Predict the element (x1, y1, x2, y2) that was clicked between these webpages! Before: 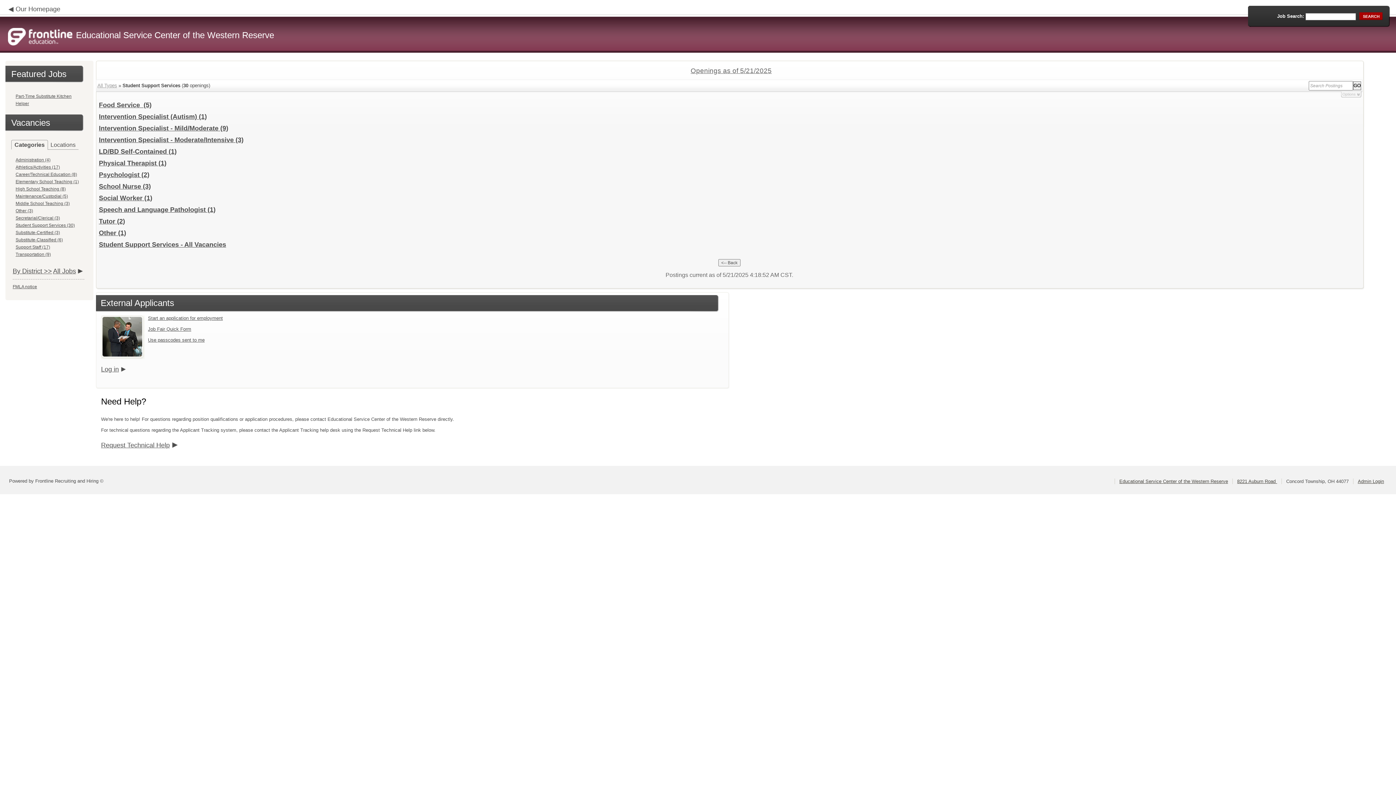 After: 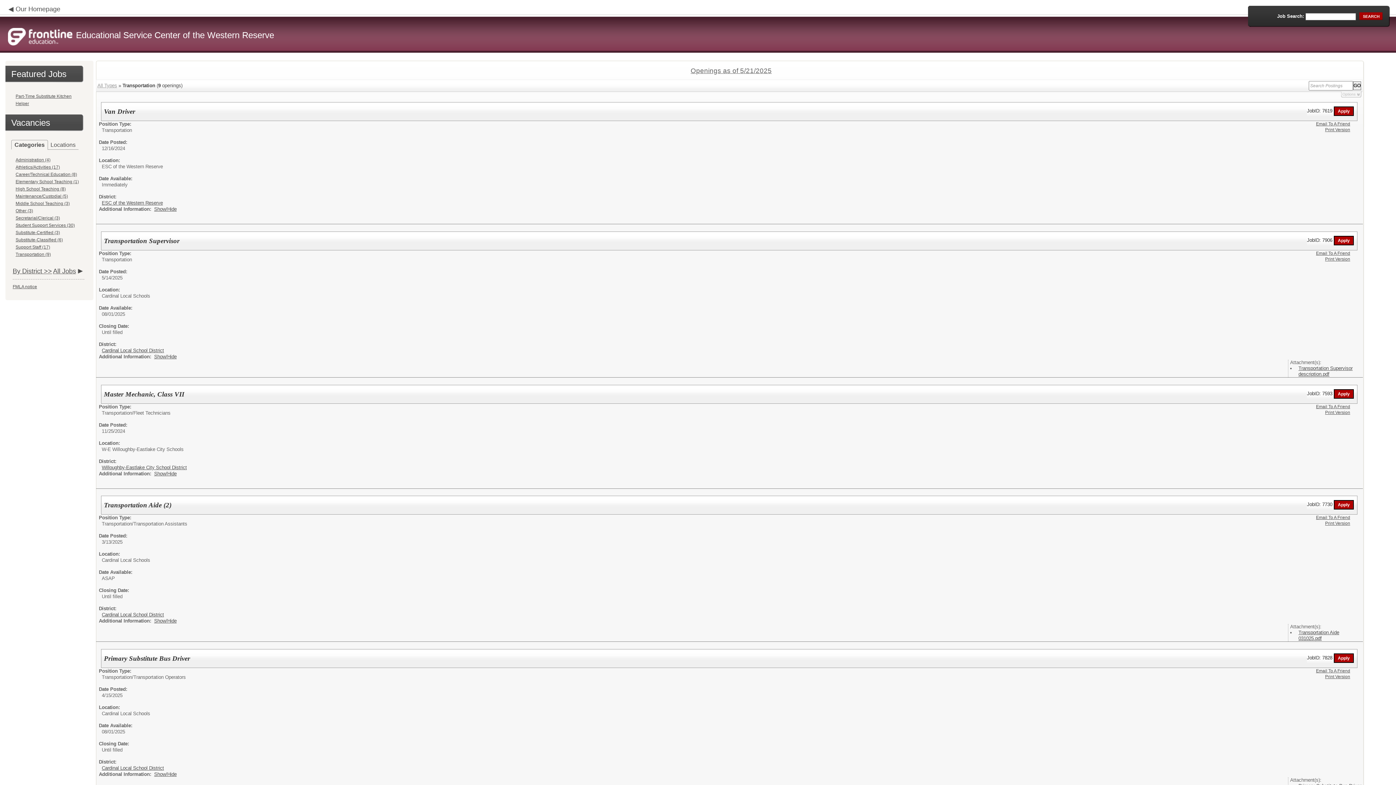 Action: label: Transportation (9) bbox: (15, 252, 50, 257)